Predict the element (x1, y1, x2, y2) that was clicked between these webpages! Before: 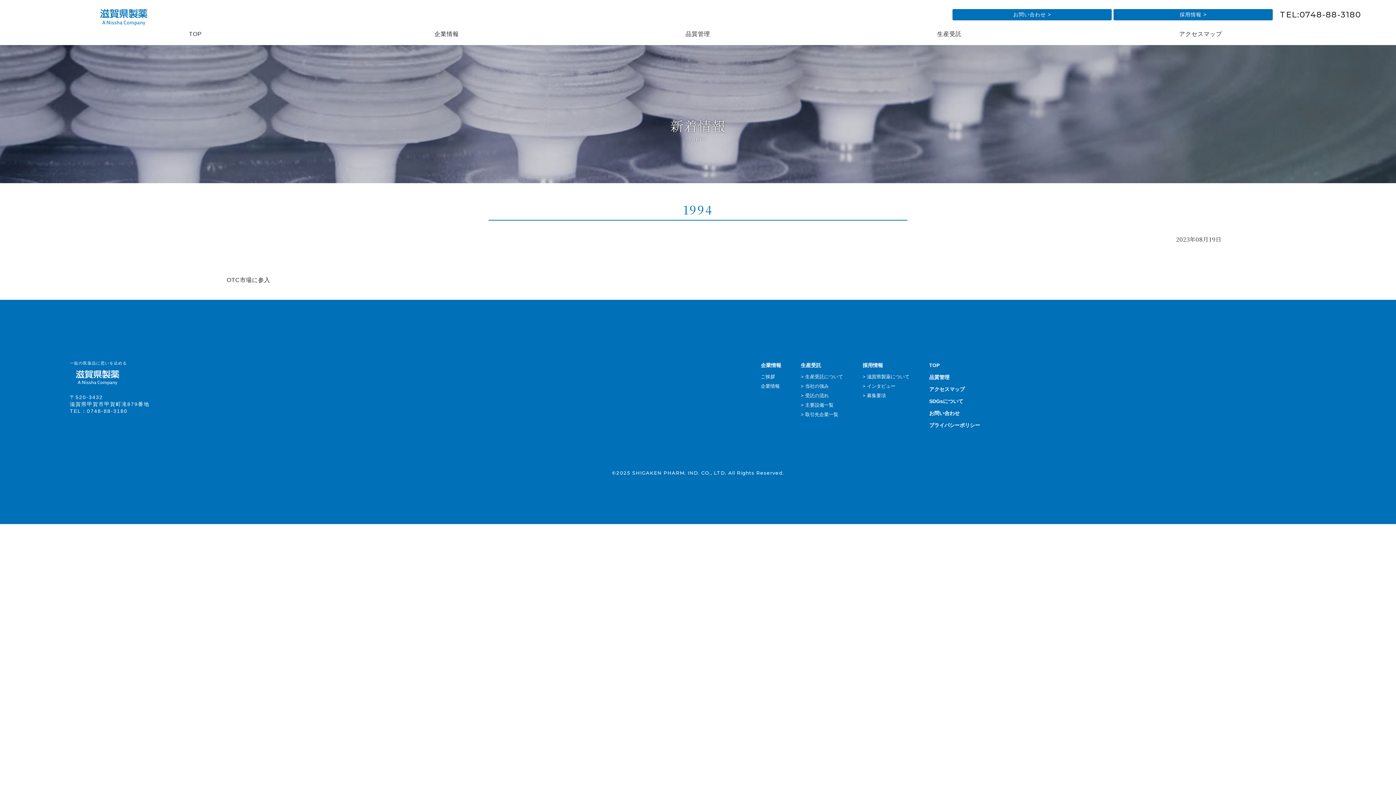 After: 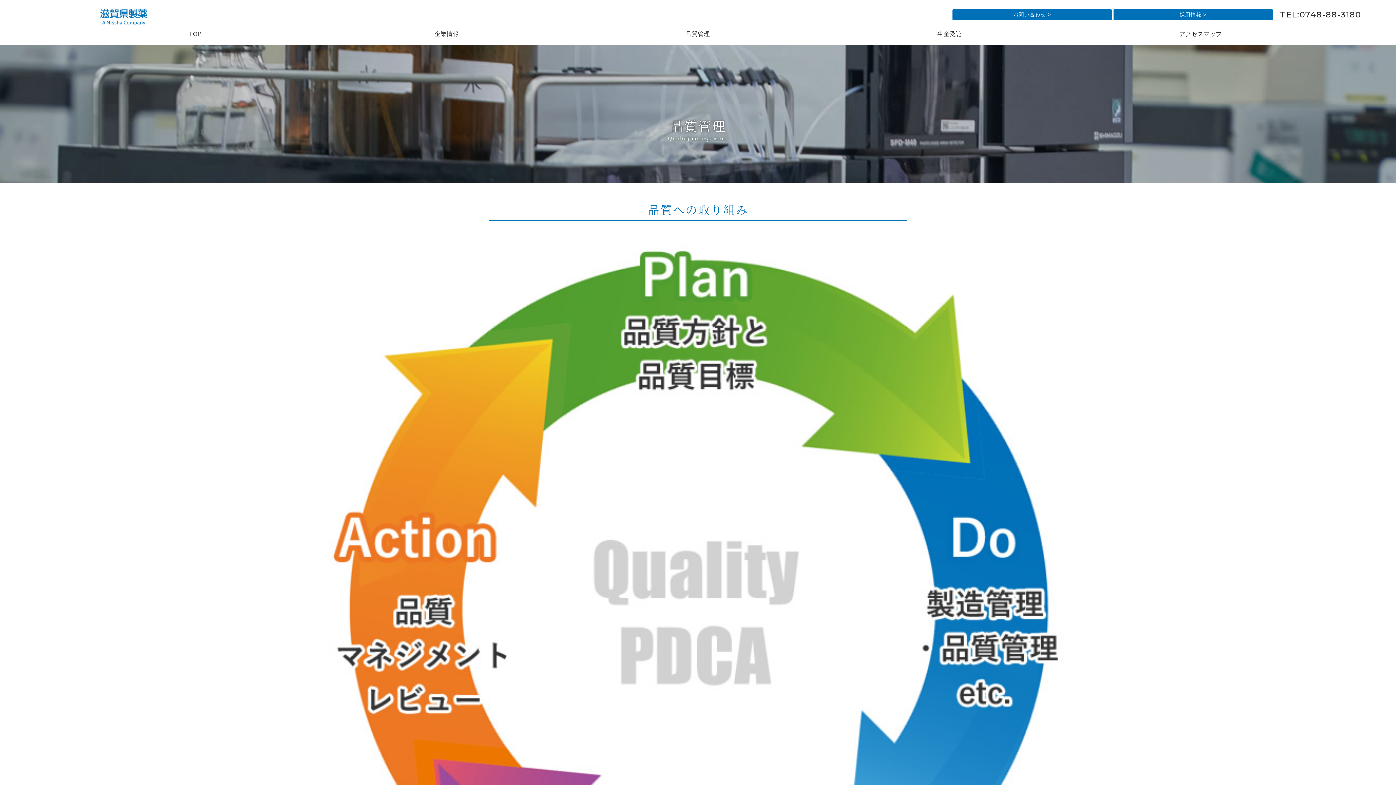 Action: label: 品質管理 bbox: (572, 29, 823, 38)